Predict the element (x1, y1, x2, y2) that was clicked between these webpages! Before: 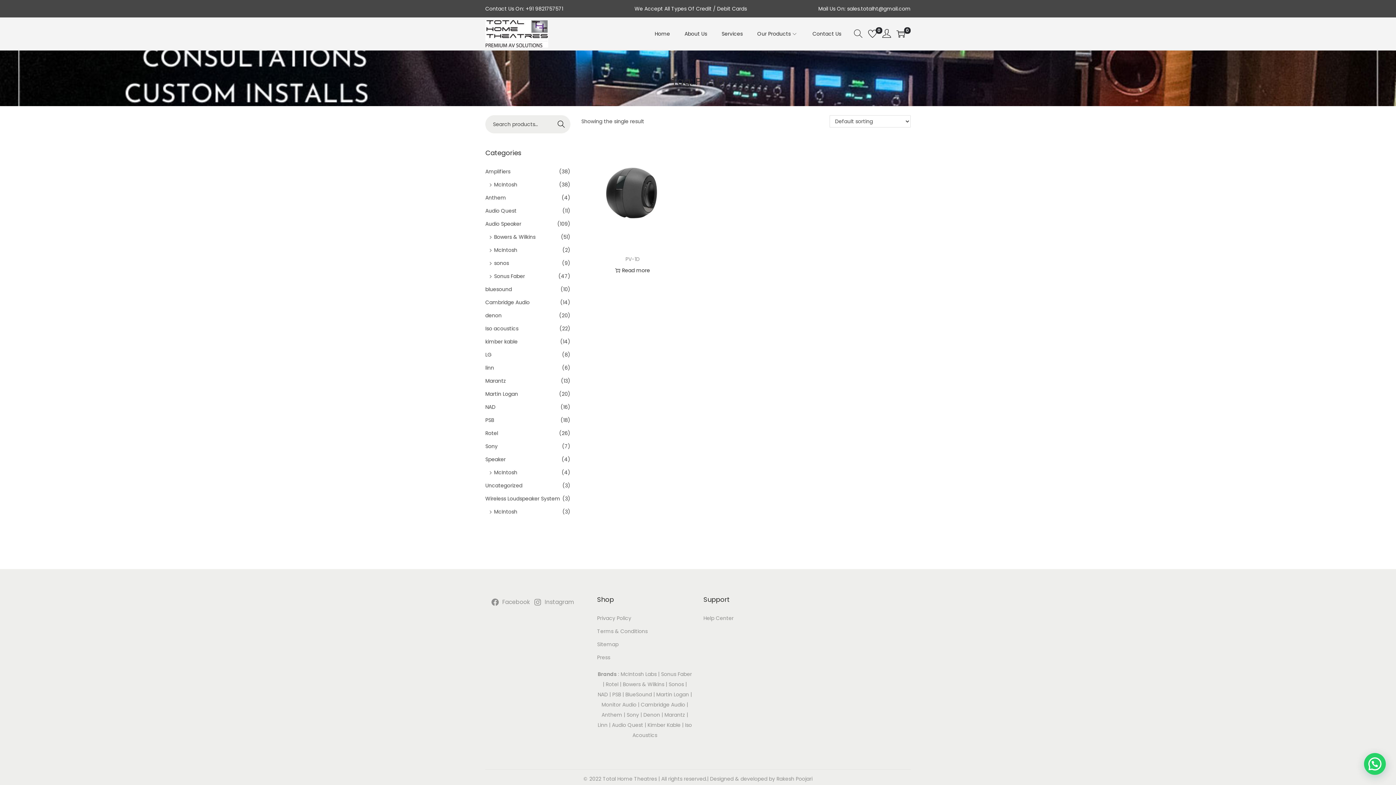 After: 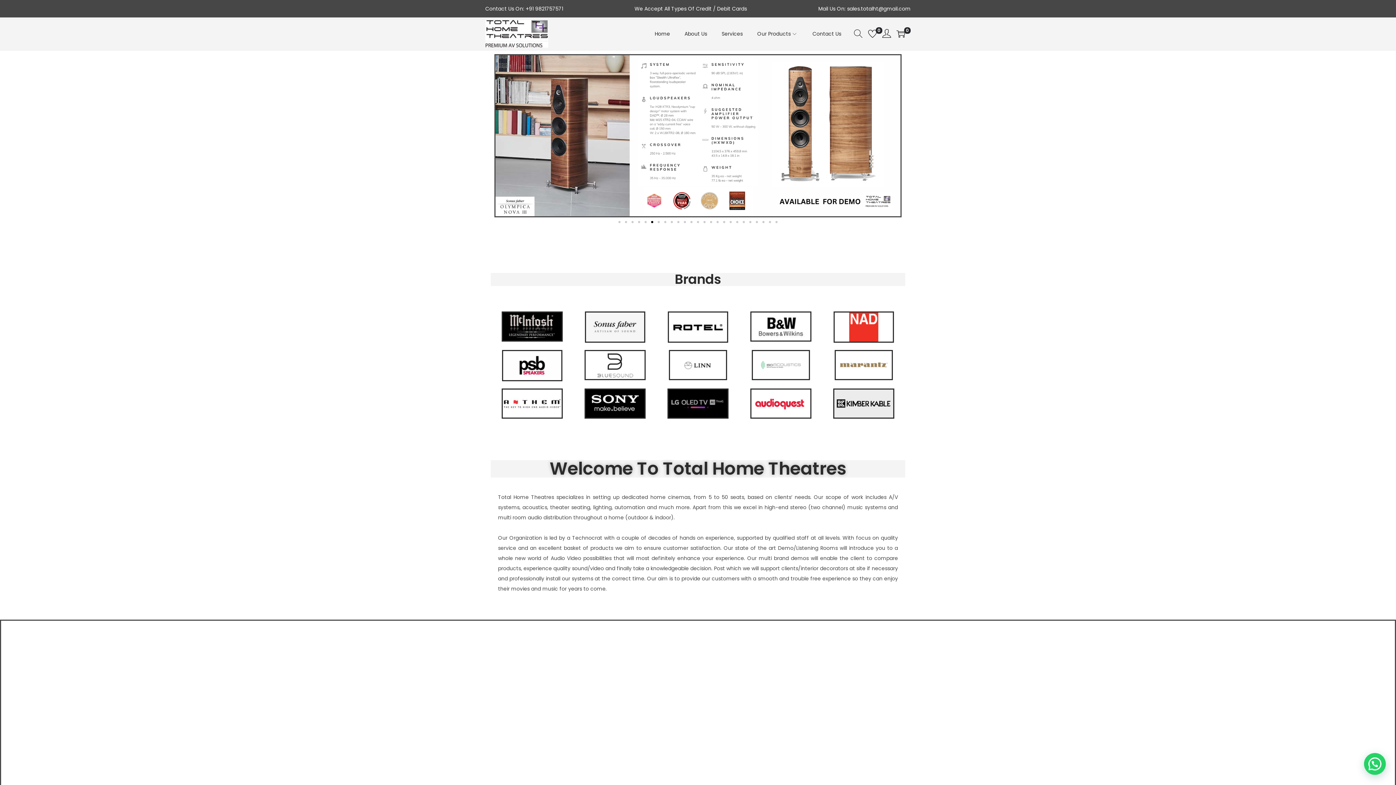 Action: bbox: (485, 29, 548, 37)